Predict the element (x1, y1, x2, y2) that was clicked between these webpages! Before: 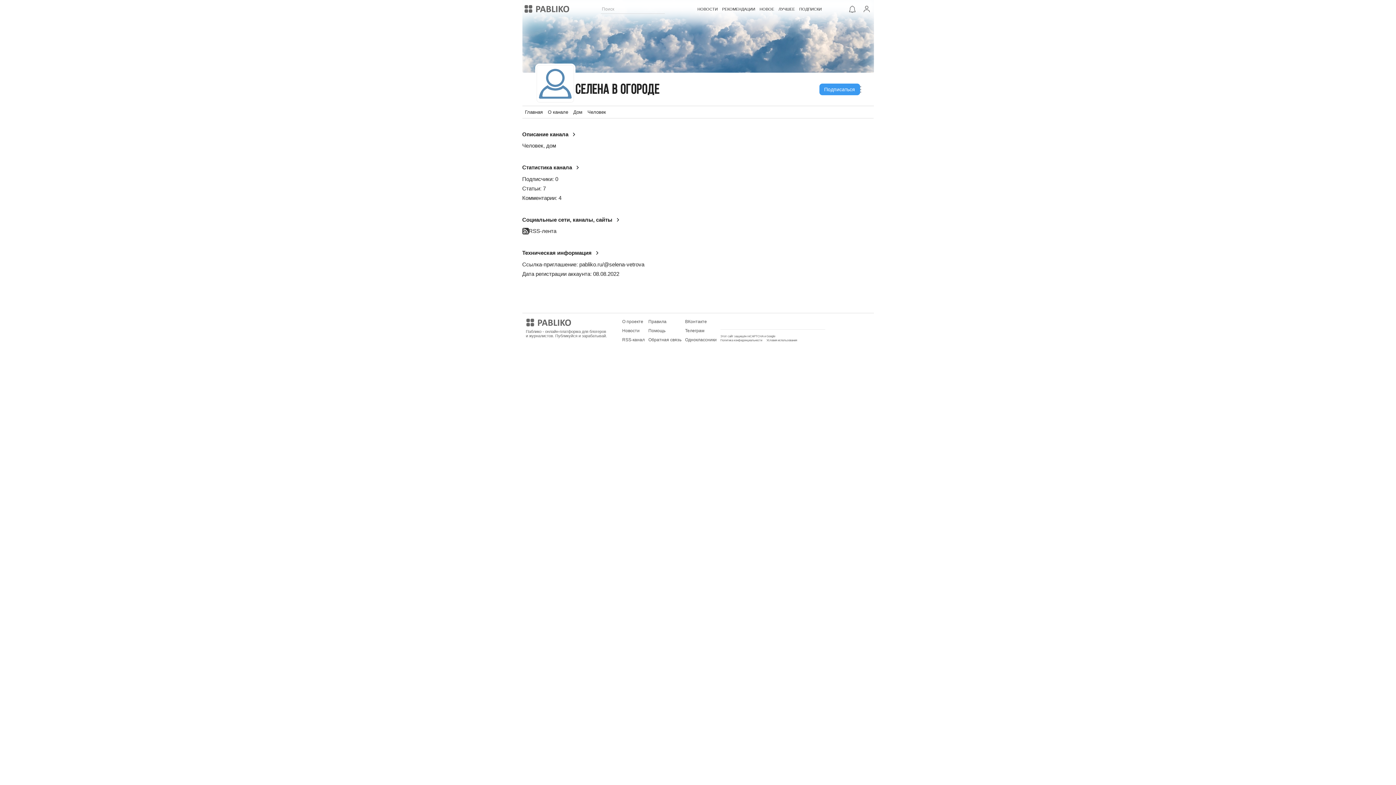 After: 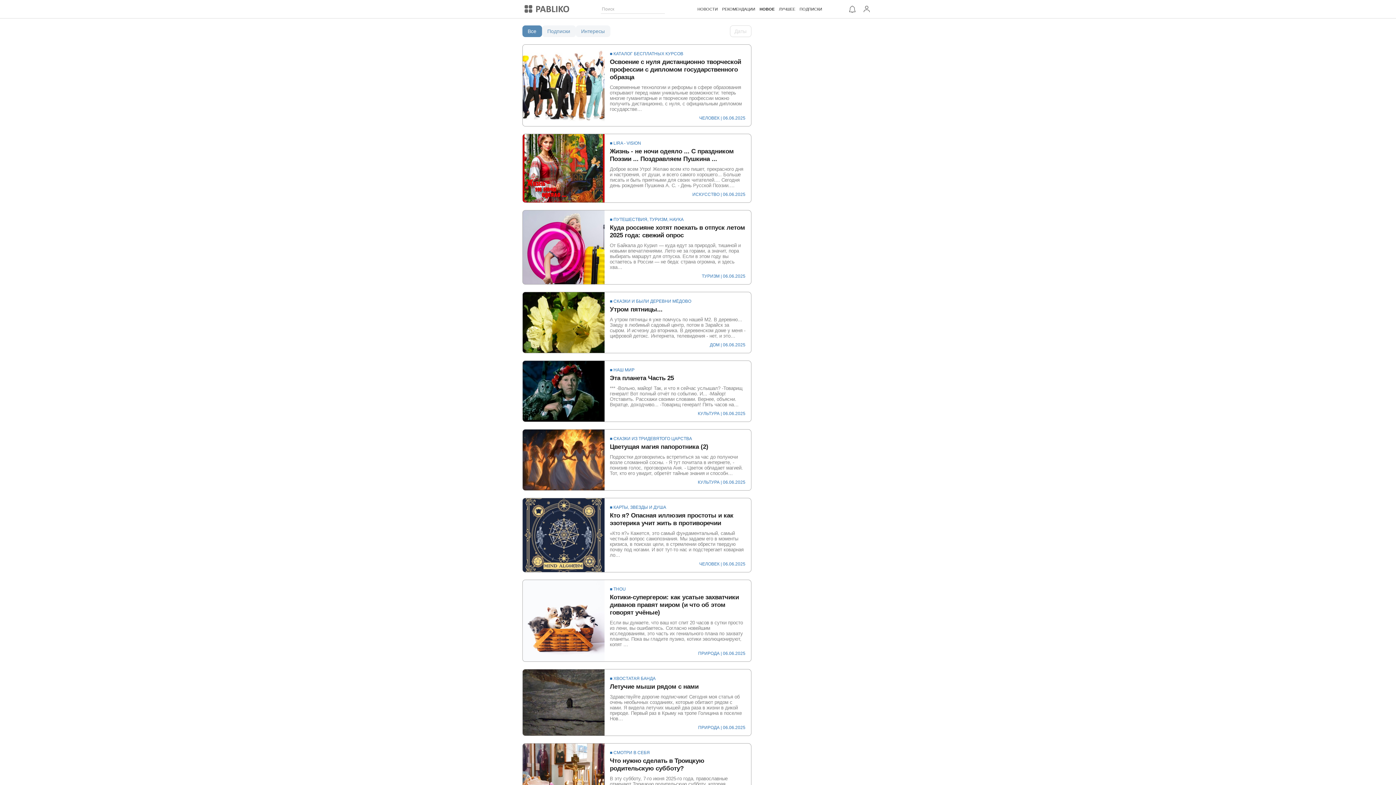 Action: label: НОВОЕ bbox: (759, 0, 774, 18)